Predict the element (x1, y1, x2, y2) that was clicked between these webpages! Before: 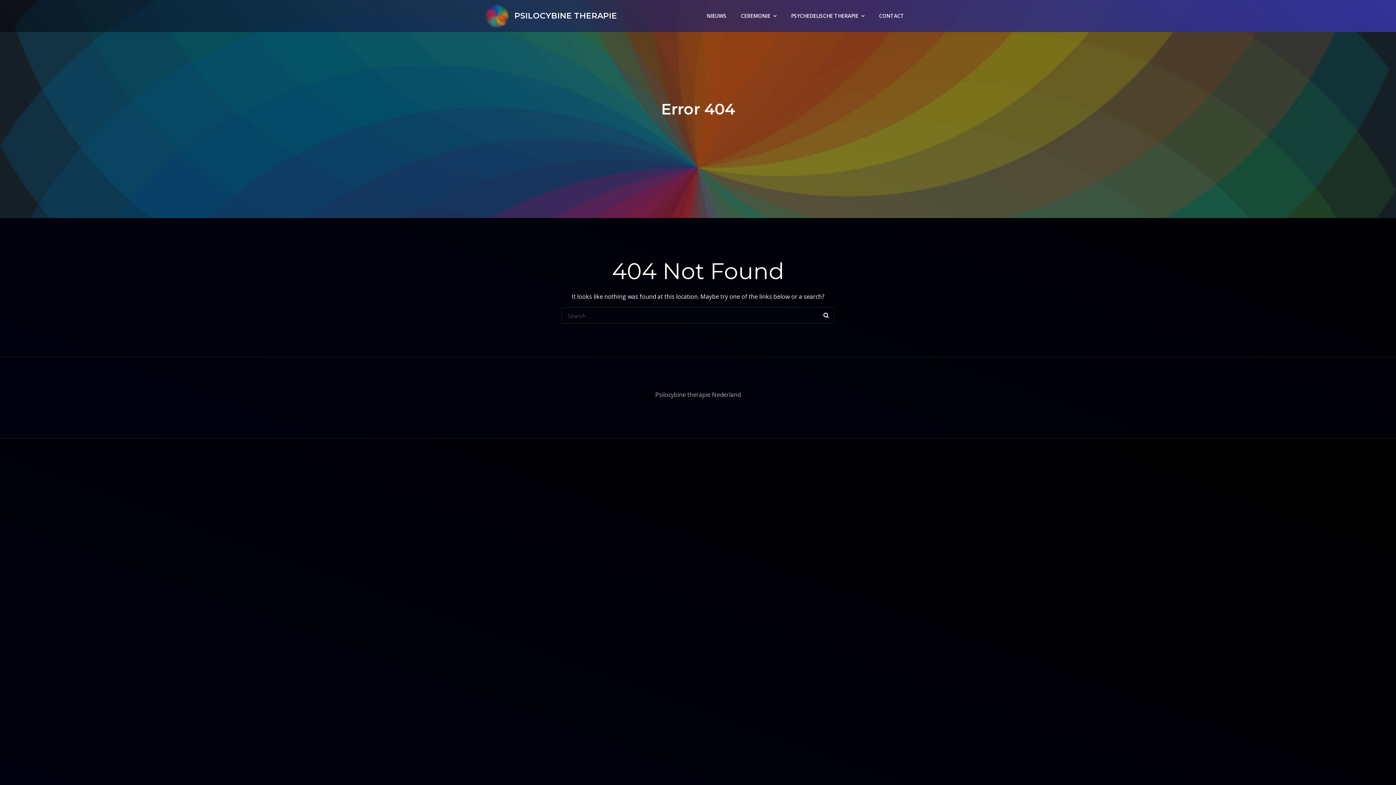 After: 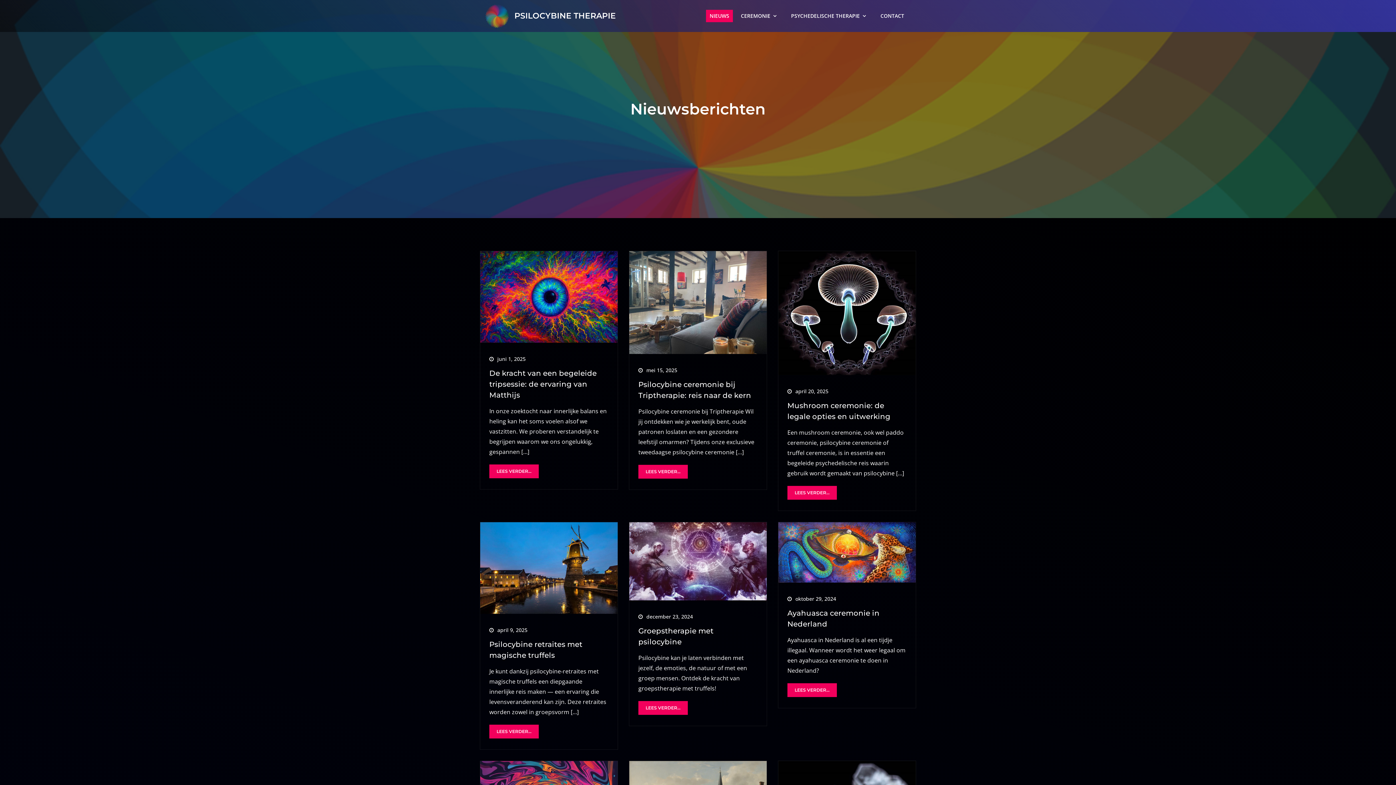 Action: label: NIEUWS bbox: (700, 0, 733, 32)